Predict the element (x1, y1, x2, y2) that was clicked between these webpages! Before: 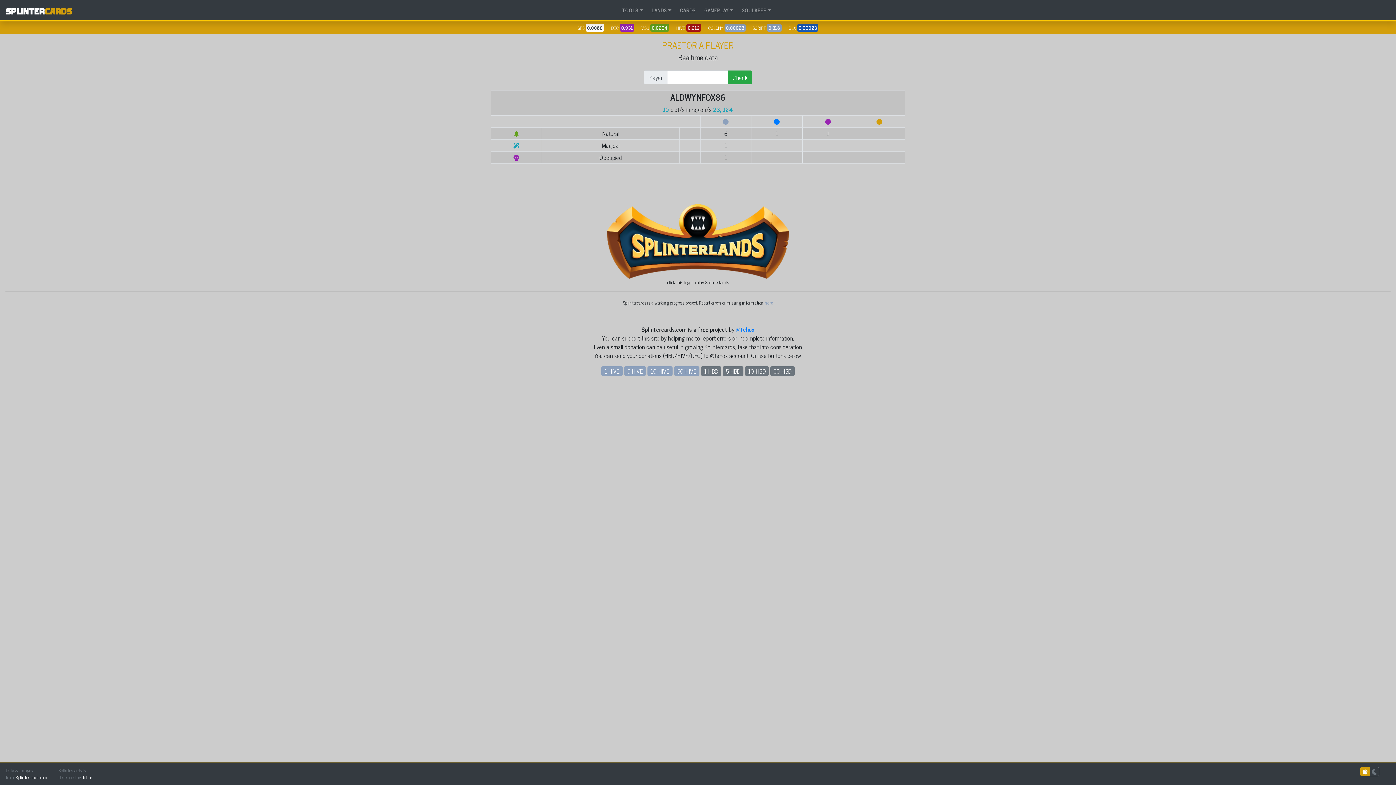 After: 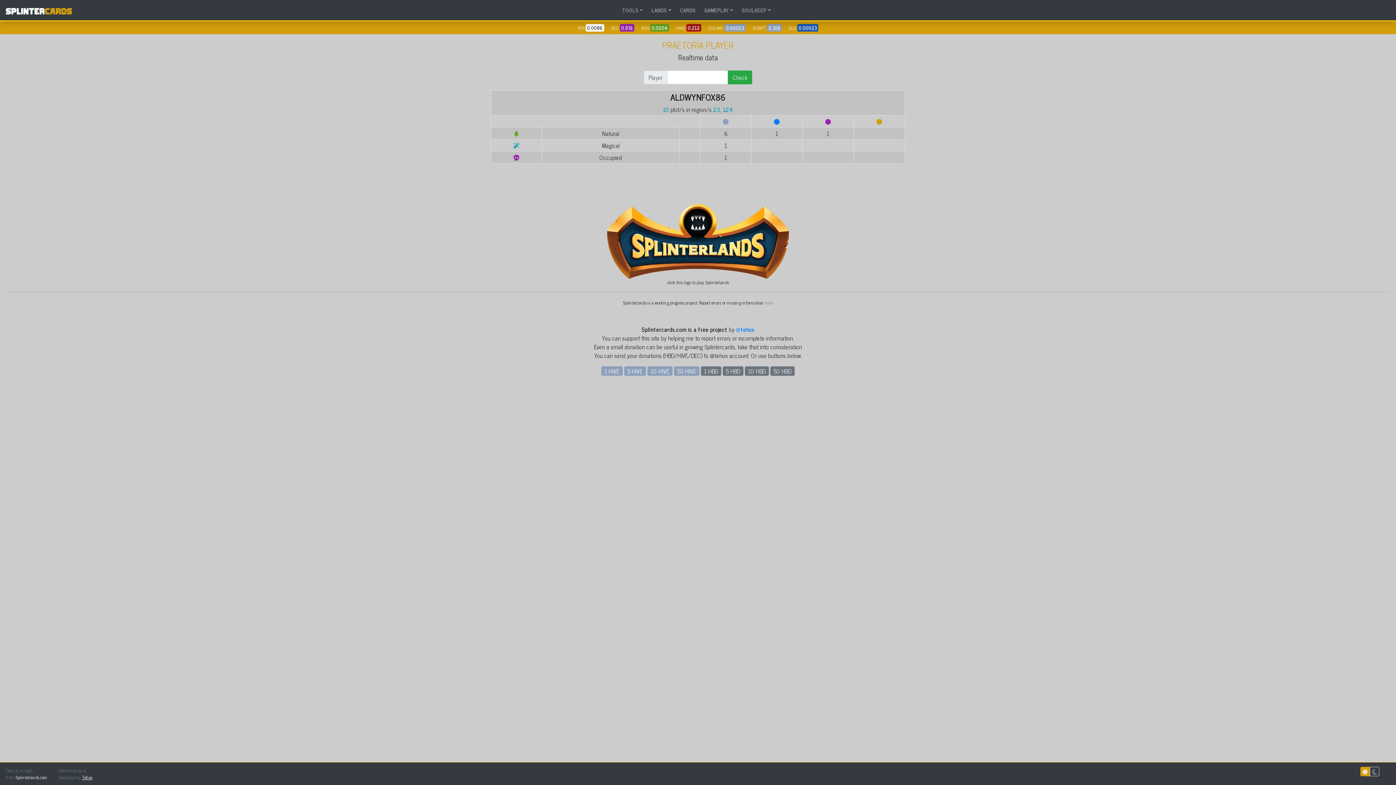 Action: label: Tehox bbox: (82, 773, 92, 781)